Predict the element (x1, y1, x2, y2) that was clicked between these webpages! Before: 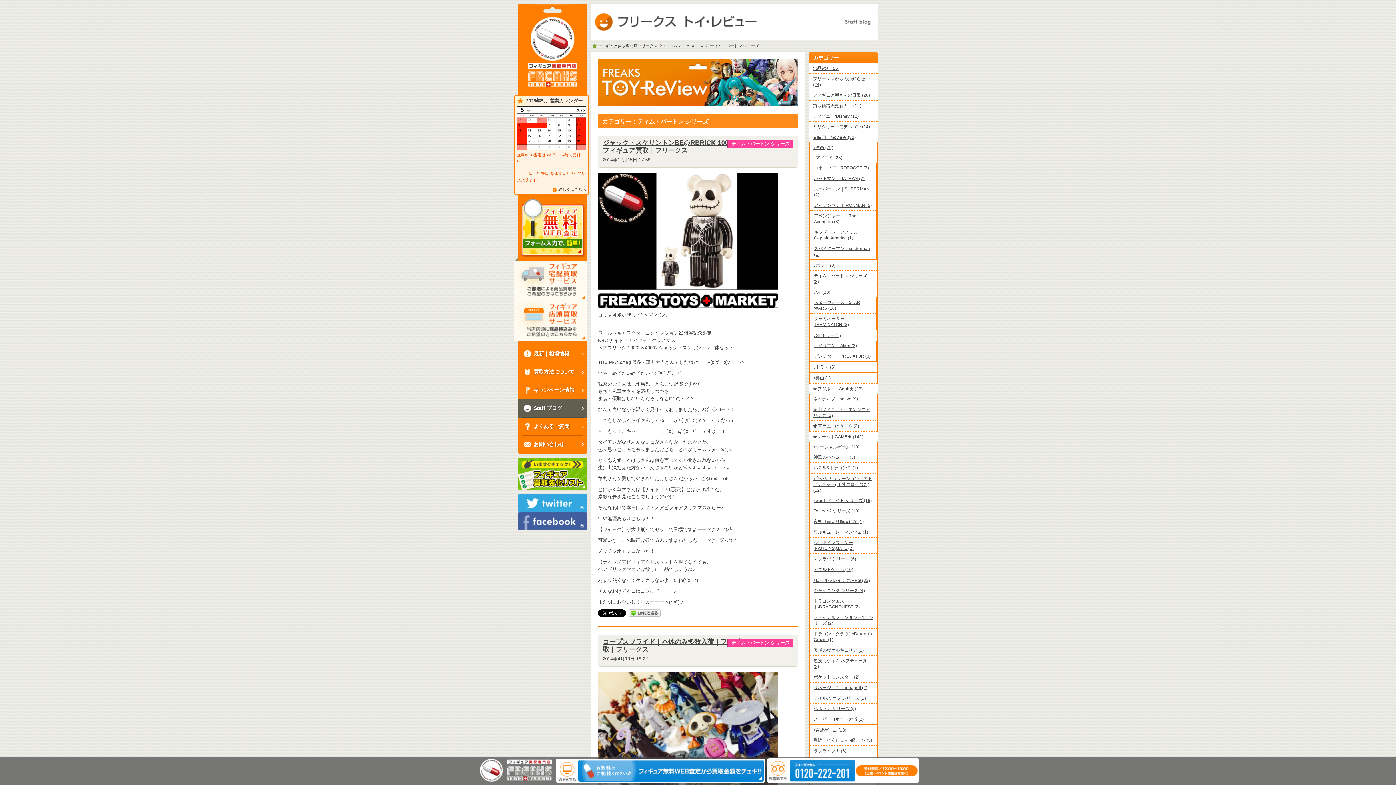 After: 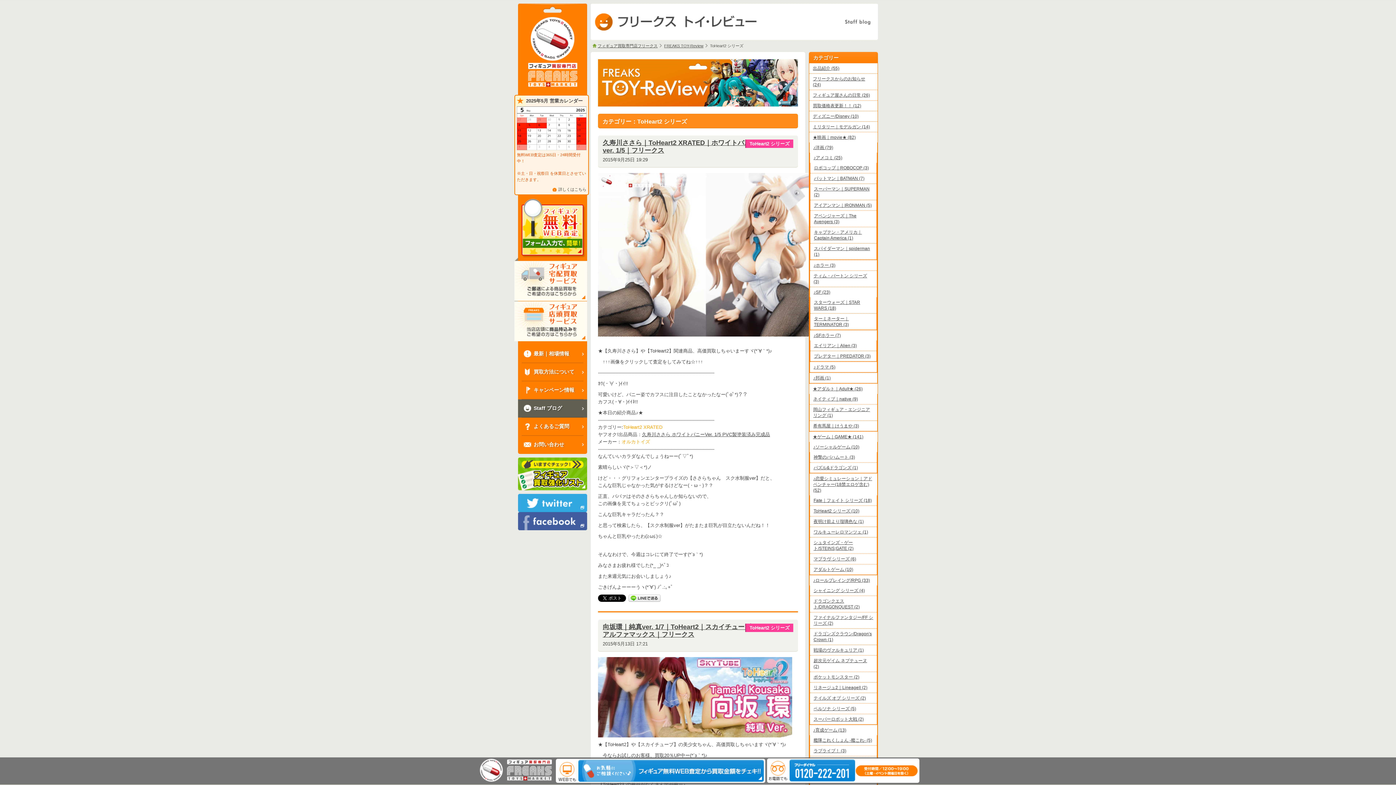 Action: bbox: (810, 506, 877, 516) label: ToHeart2 シリーズ (10)